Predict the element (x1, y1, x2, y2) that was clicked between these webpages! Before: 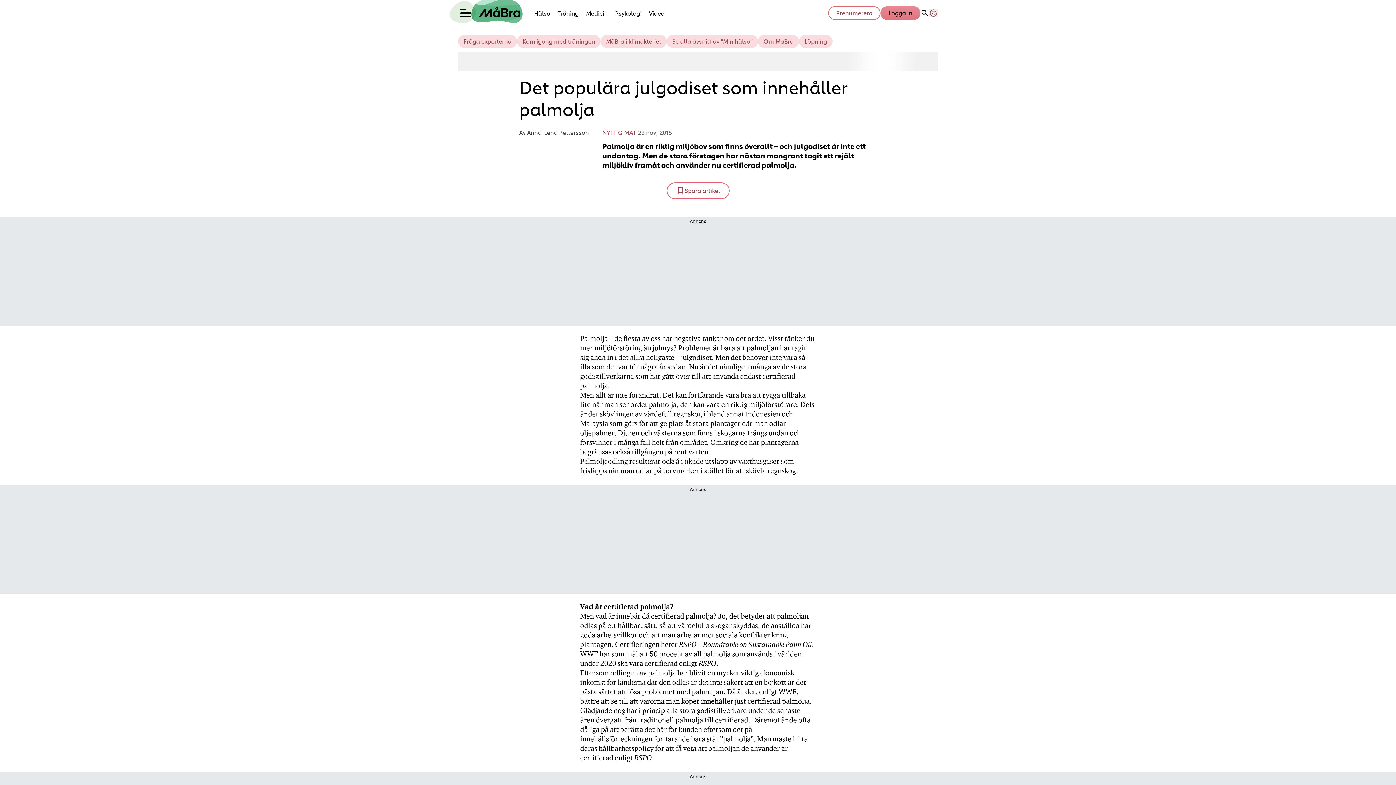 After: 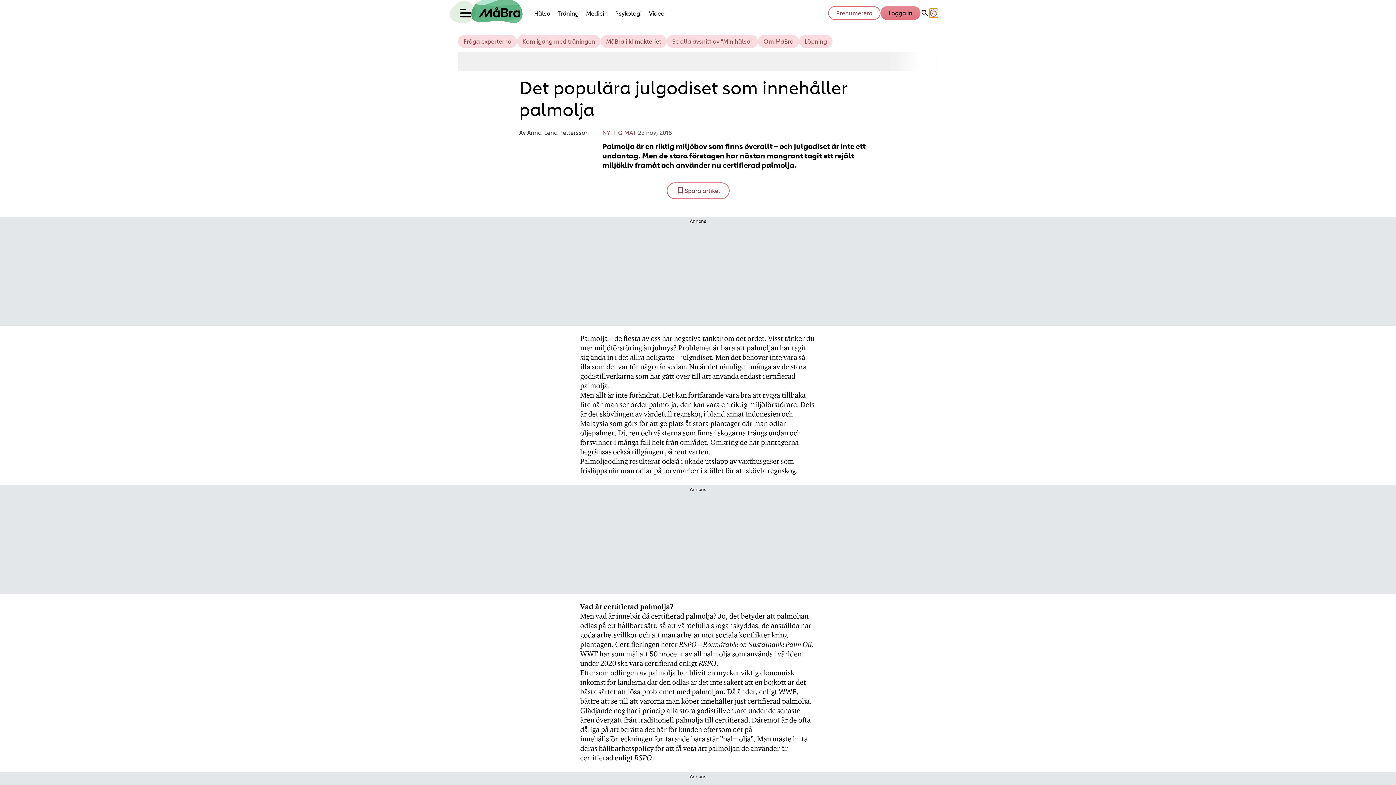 Action: bbox: (929, 8, 938, 17)